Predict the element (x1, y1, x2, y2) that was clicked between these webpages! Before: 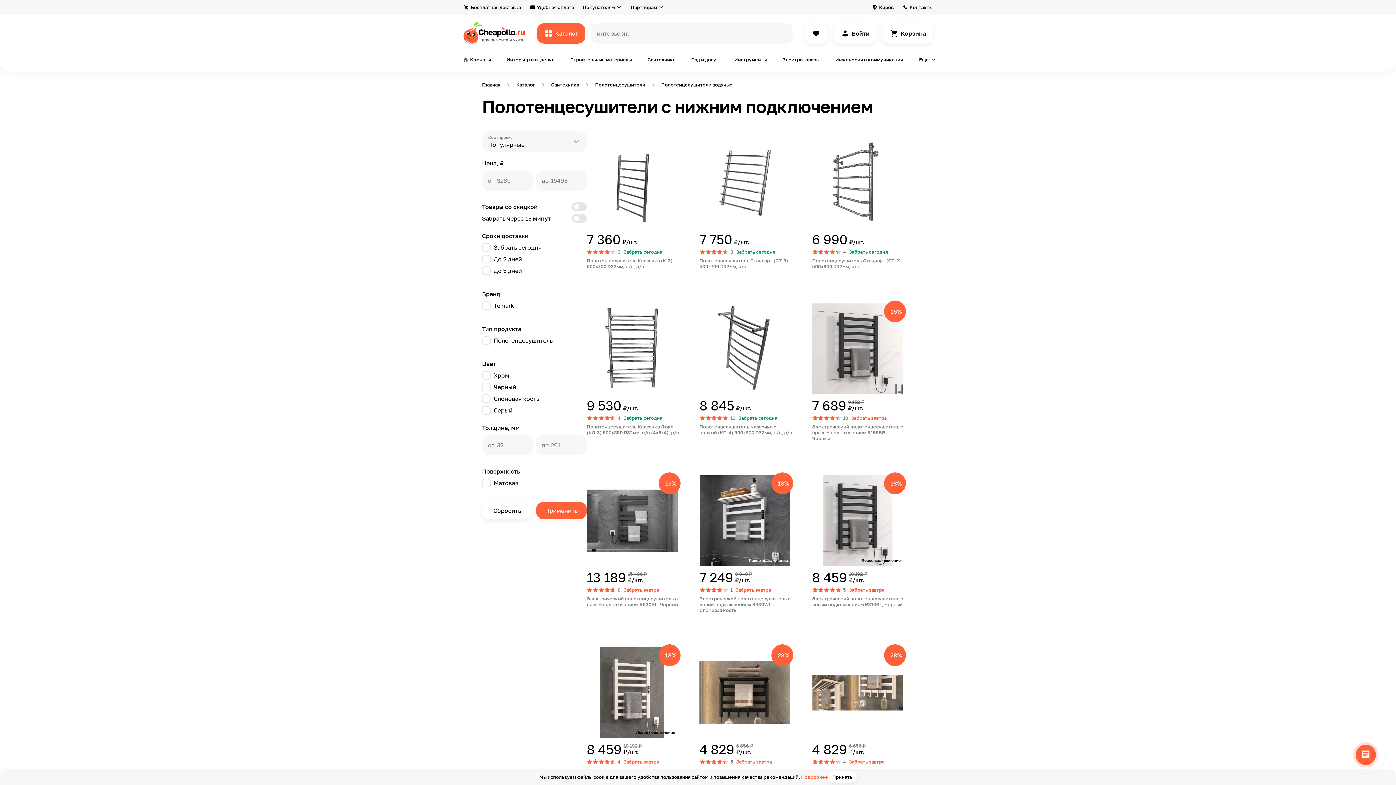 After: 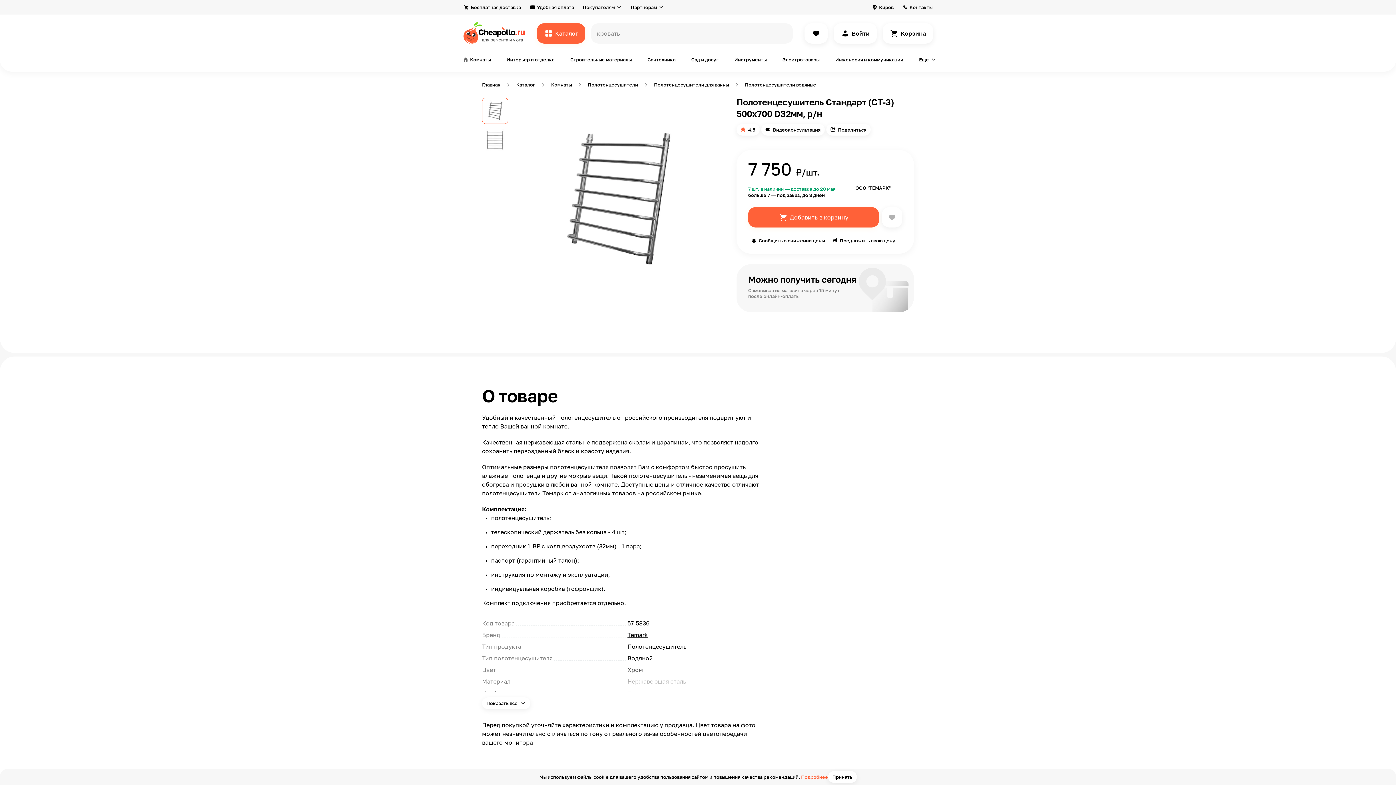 Action: bbox: (699, 137, 792, 273) label: 7 750
₽/шт.
8
Забрать сегодня

Полотенцесушитель Стандарт (СТ-3) 500х700 D32мм, р/н